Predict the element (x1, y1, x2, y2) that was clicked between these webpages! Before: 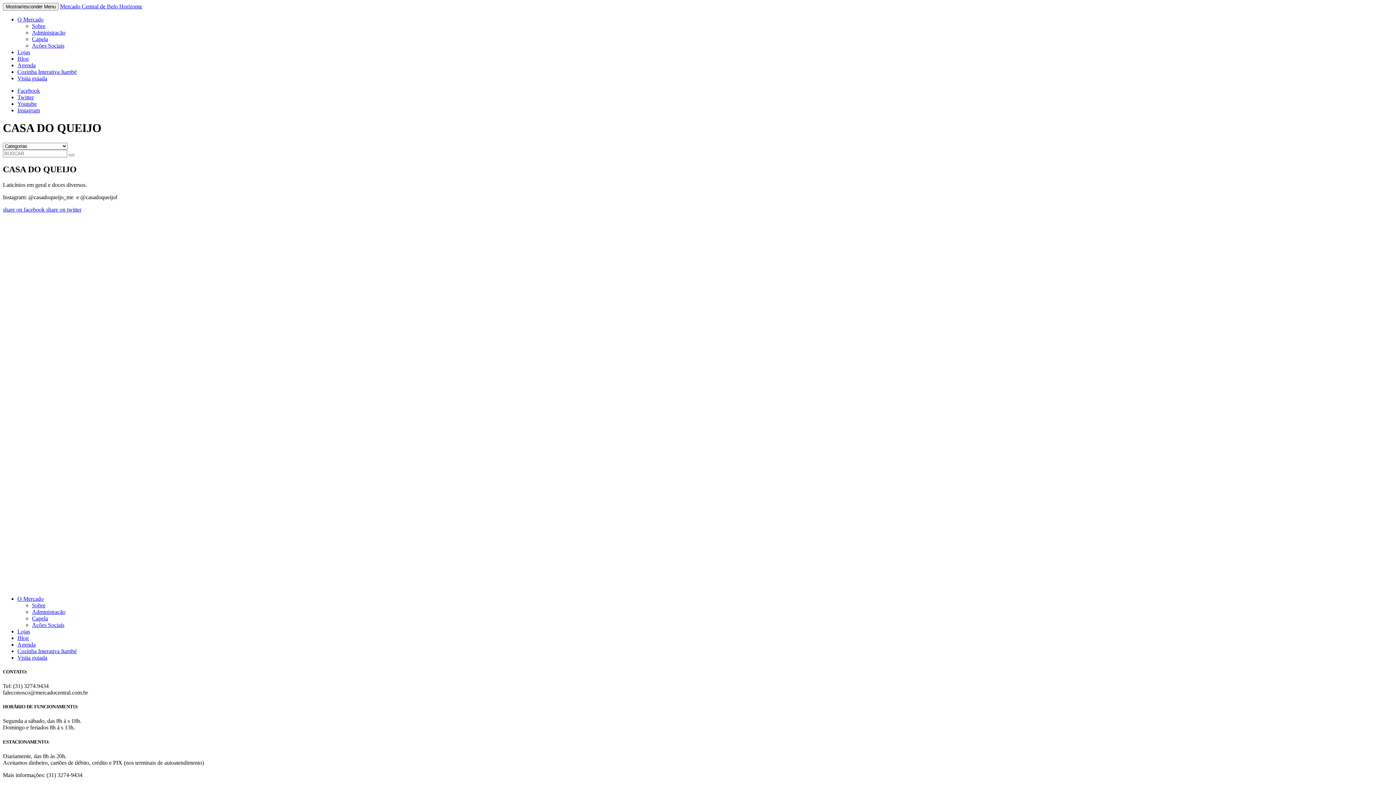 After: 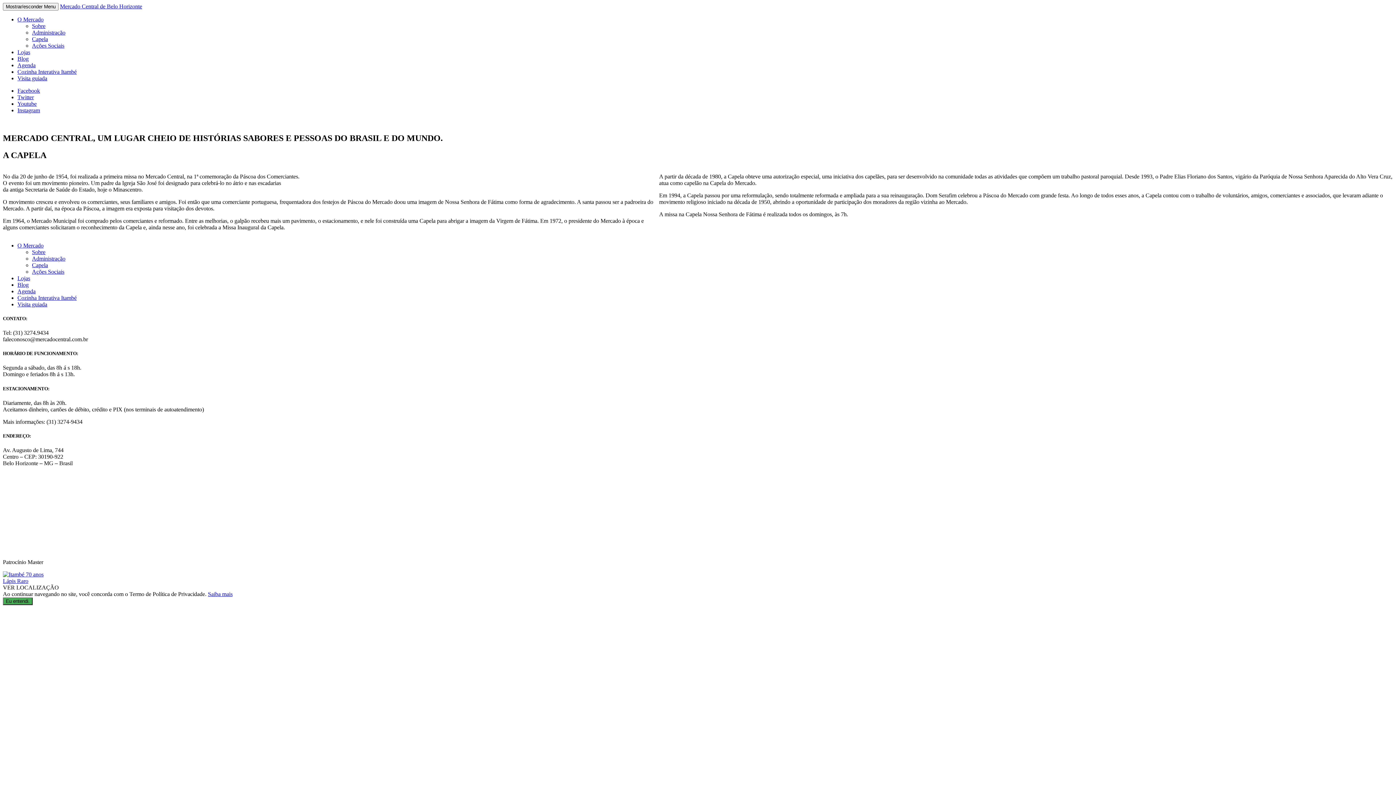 Action: bbox: (32, 36, 48, 42) label: Capela